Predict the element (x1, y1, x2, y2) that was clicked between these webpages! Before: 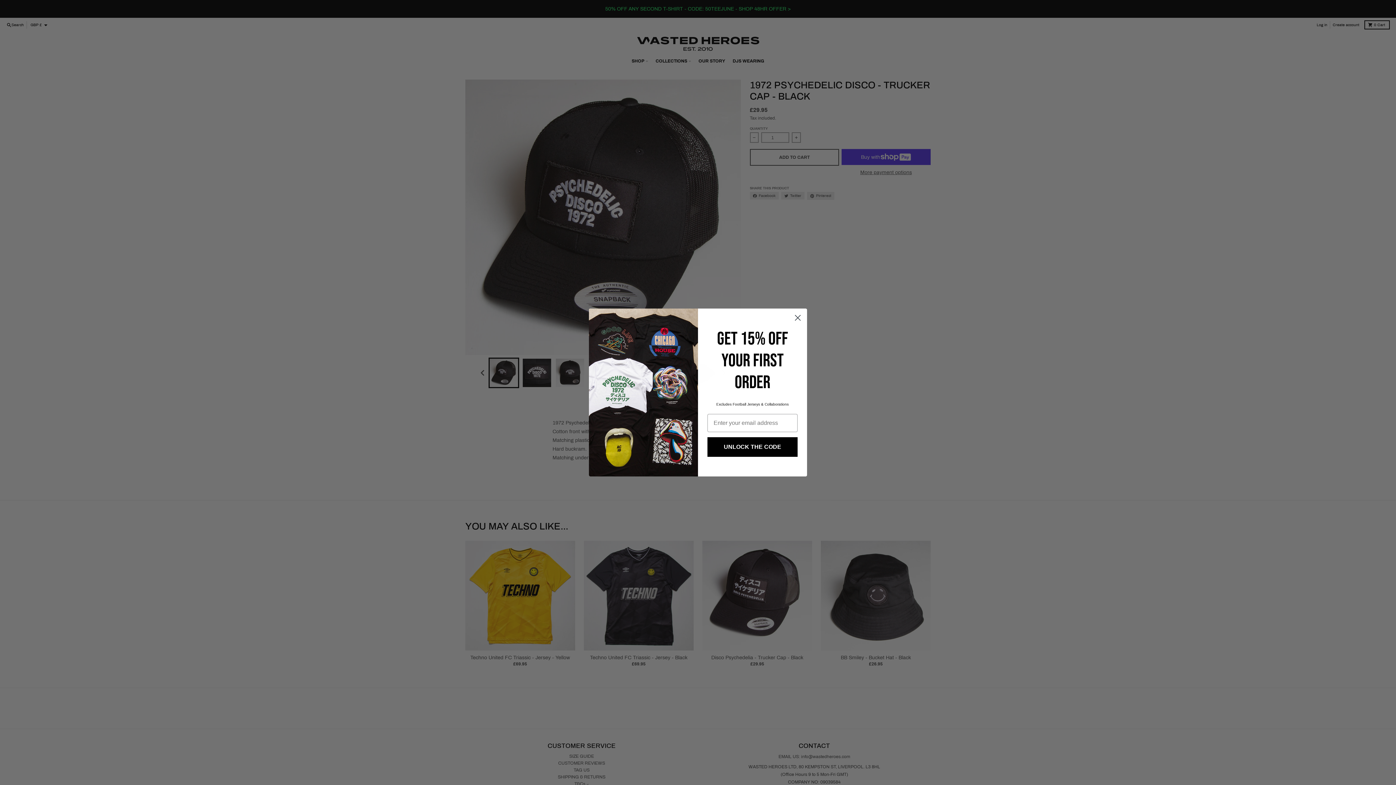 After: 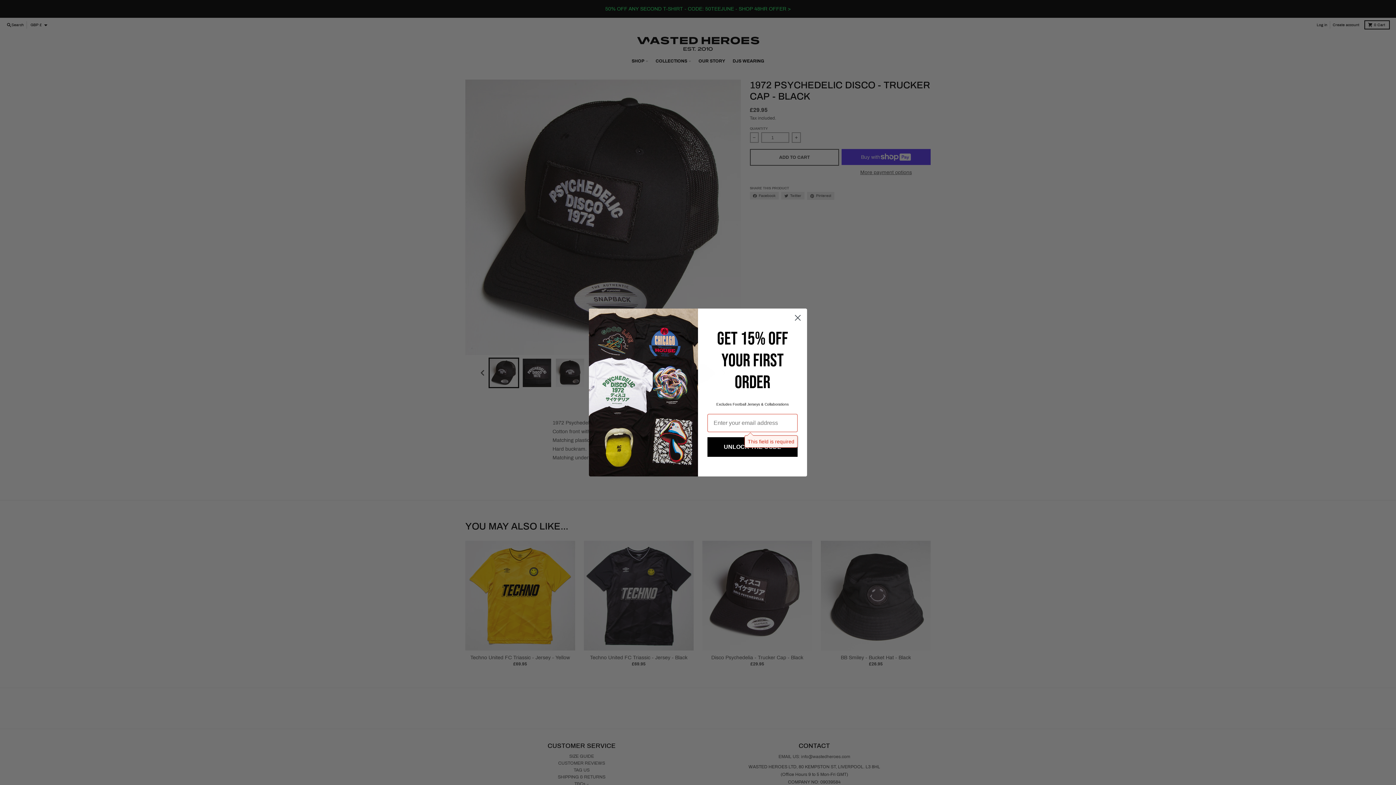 Action: bbox: (707, 437, 797, 457) label: UNLOCK THE CODE